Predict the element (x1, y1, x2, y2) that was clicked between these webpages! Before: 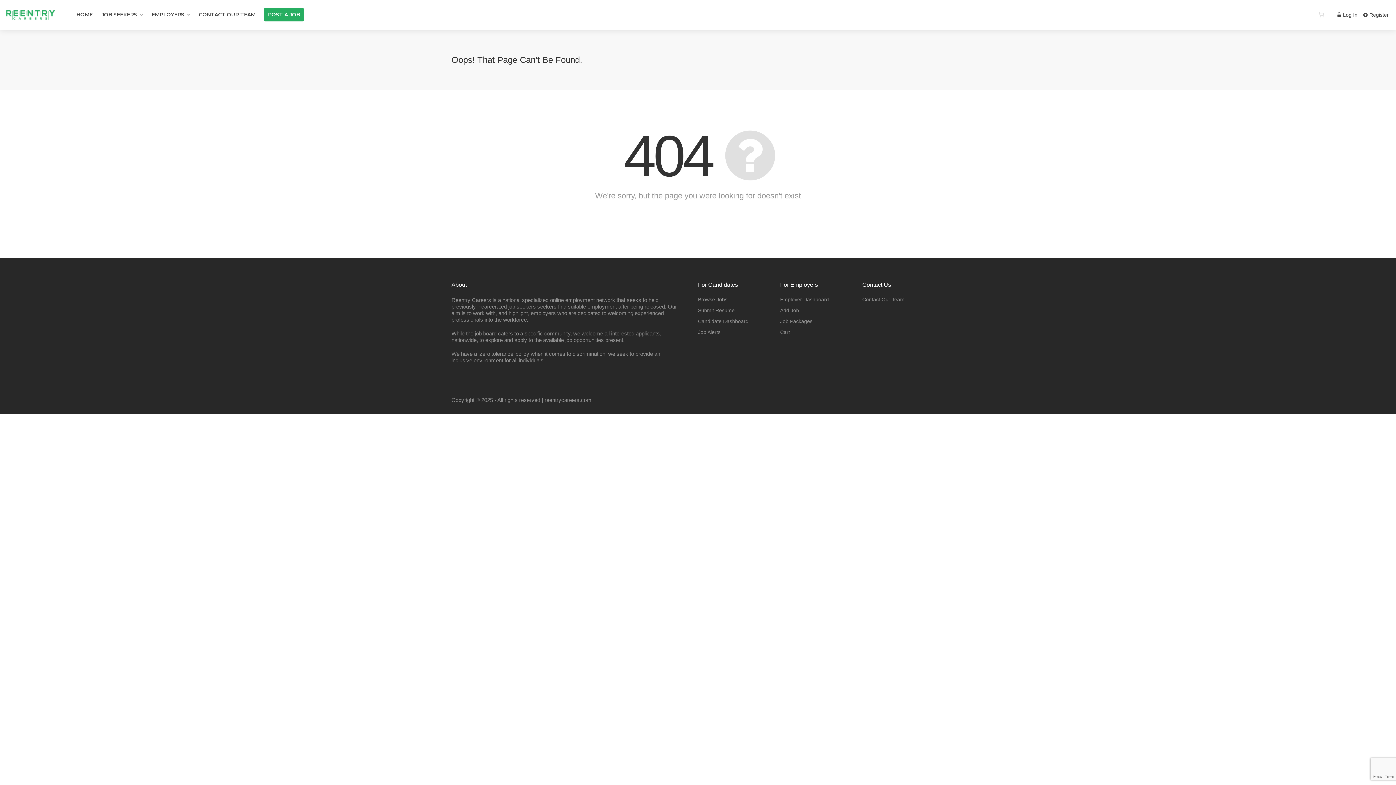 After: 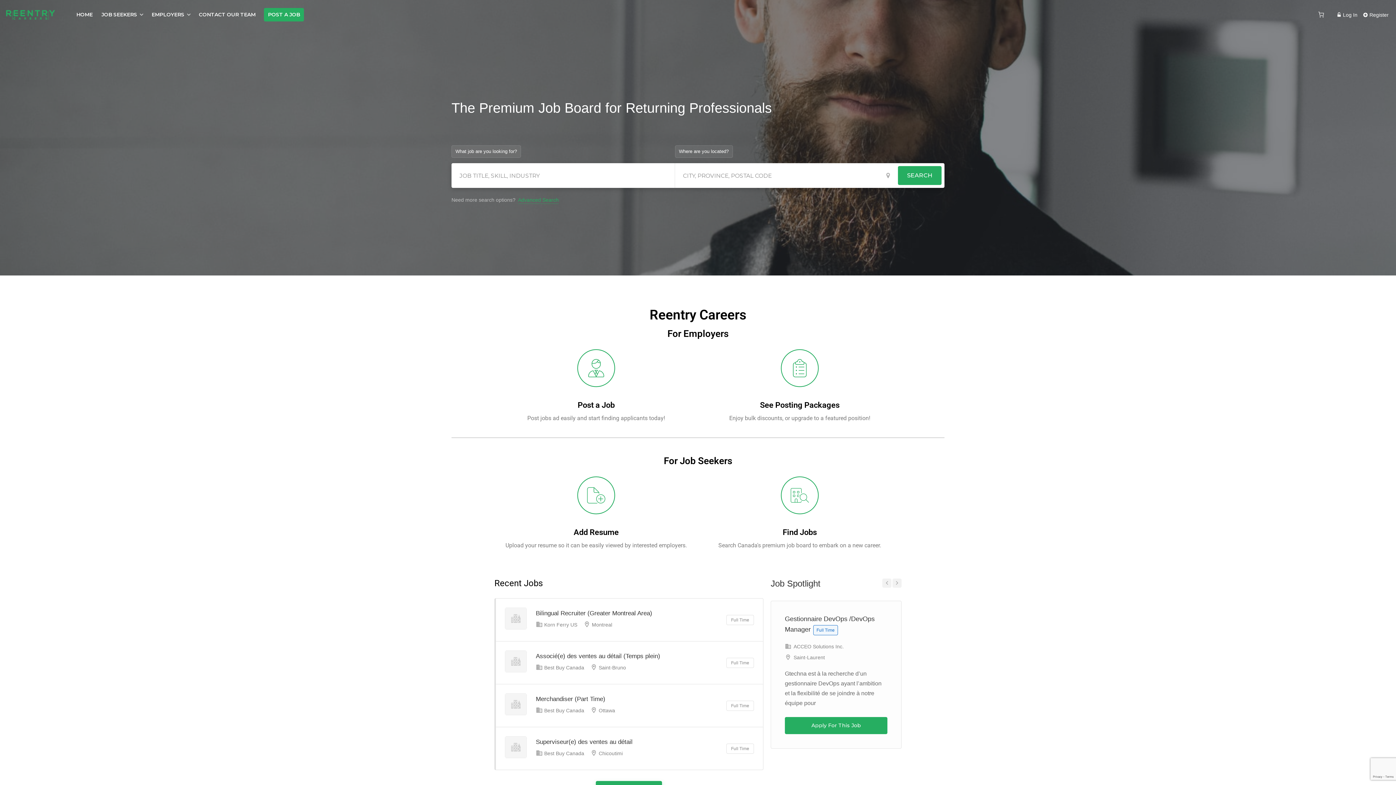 Action: label: HOME bbox: (72, 8, 96, 21)